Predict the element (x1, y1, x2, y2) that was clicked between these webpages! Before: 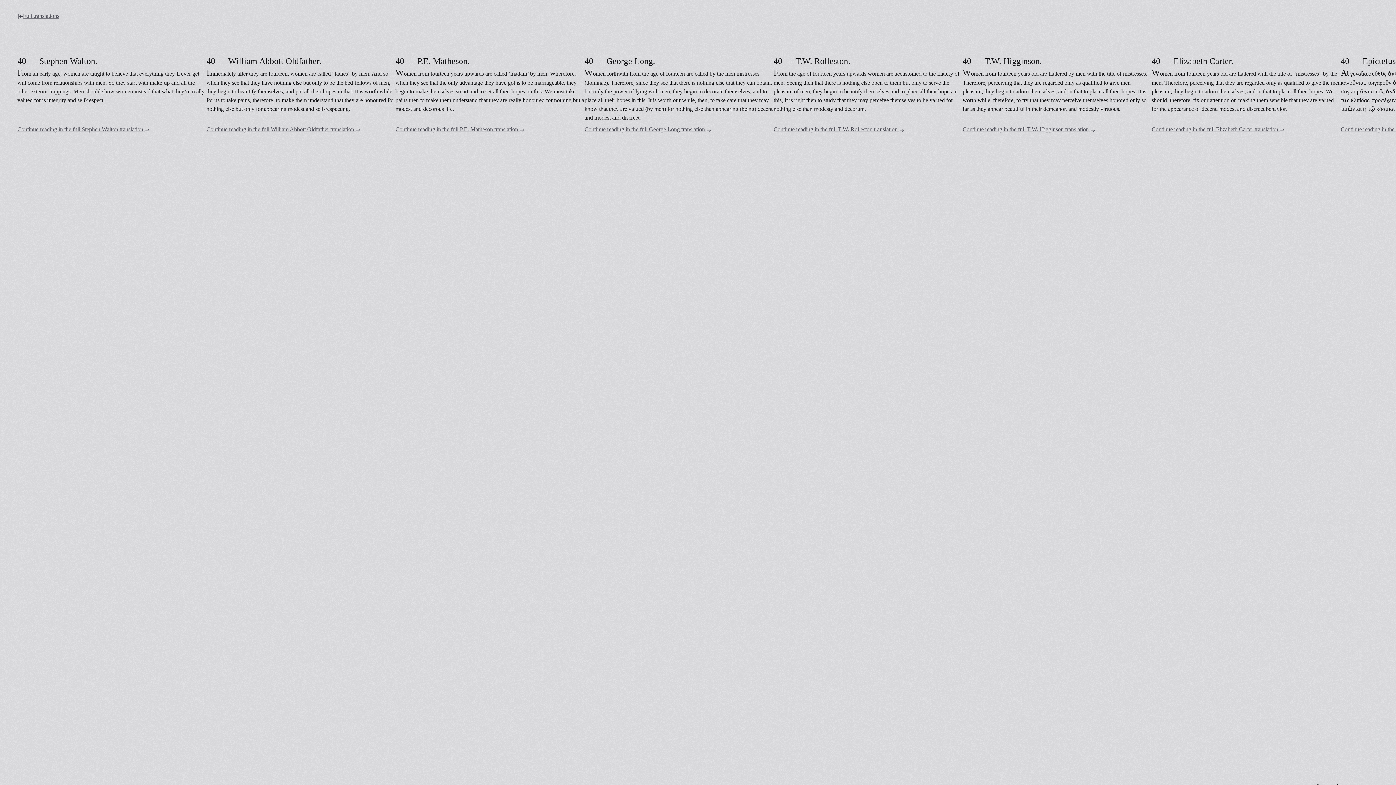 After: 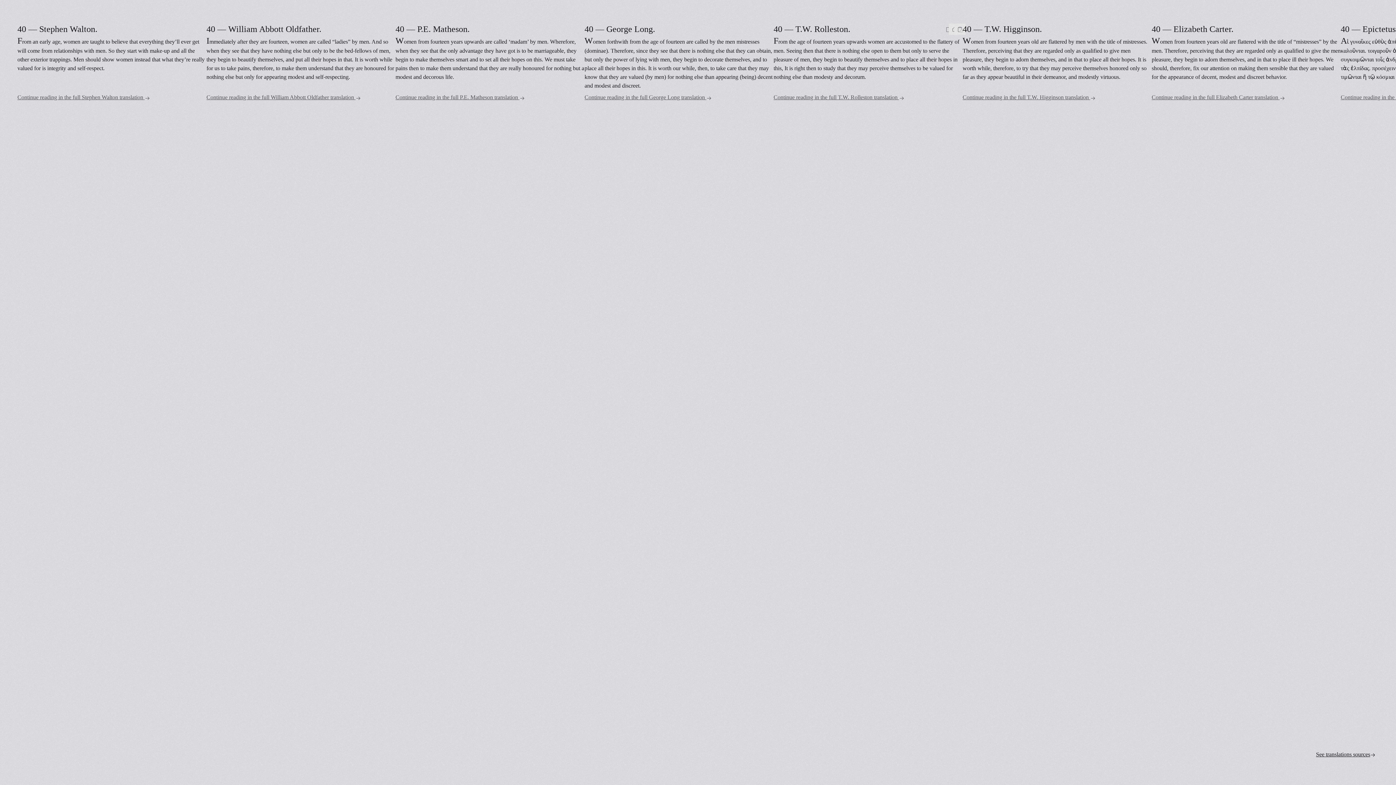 Action: label: 40 — T.W. Rolleston. bbox: (773, 56, 850, 65)